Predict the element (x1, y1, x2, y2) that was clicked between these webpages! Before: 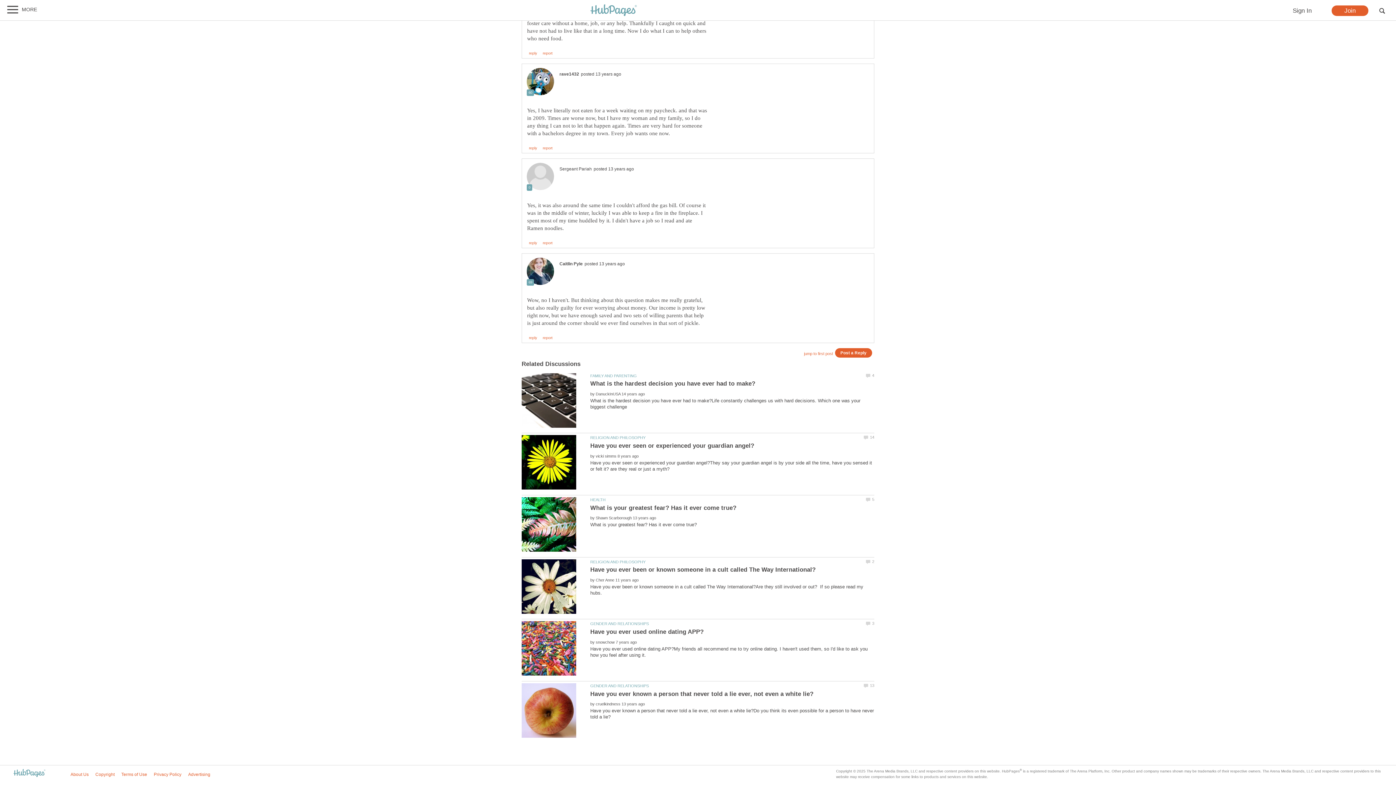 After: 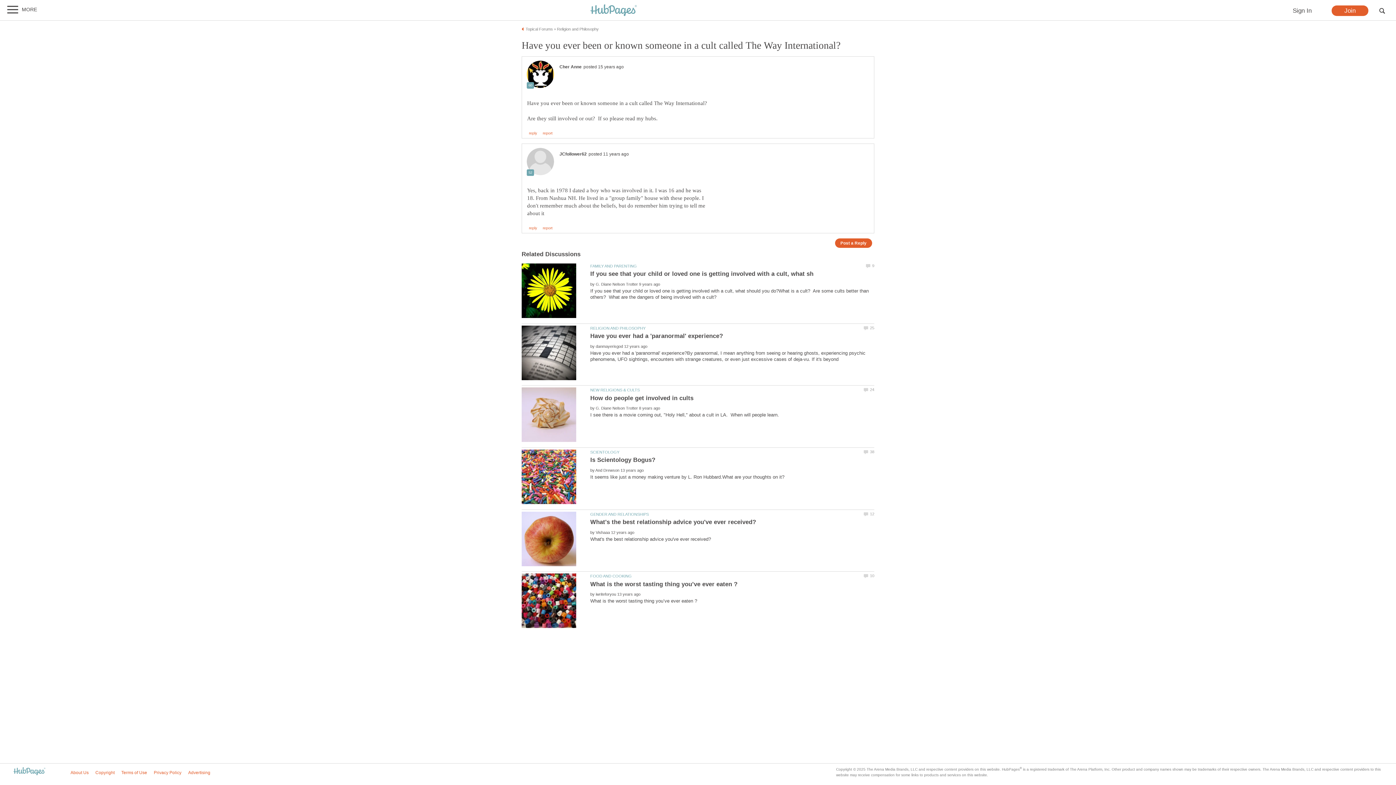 Action: label: Have you ever been or known someone in a cult called The Way International? bbox: (590, 566, 815, 573)